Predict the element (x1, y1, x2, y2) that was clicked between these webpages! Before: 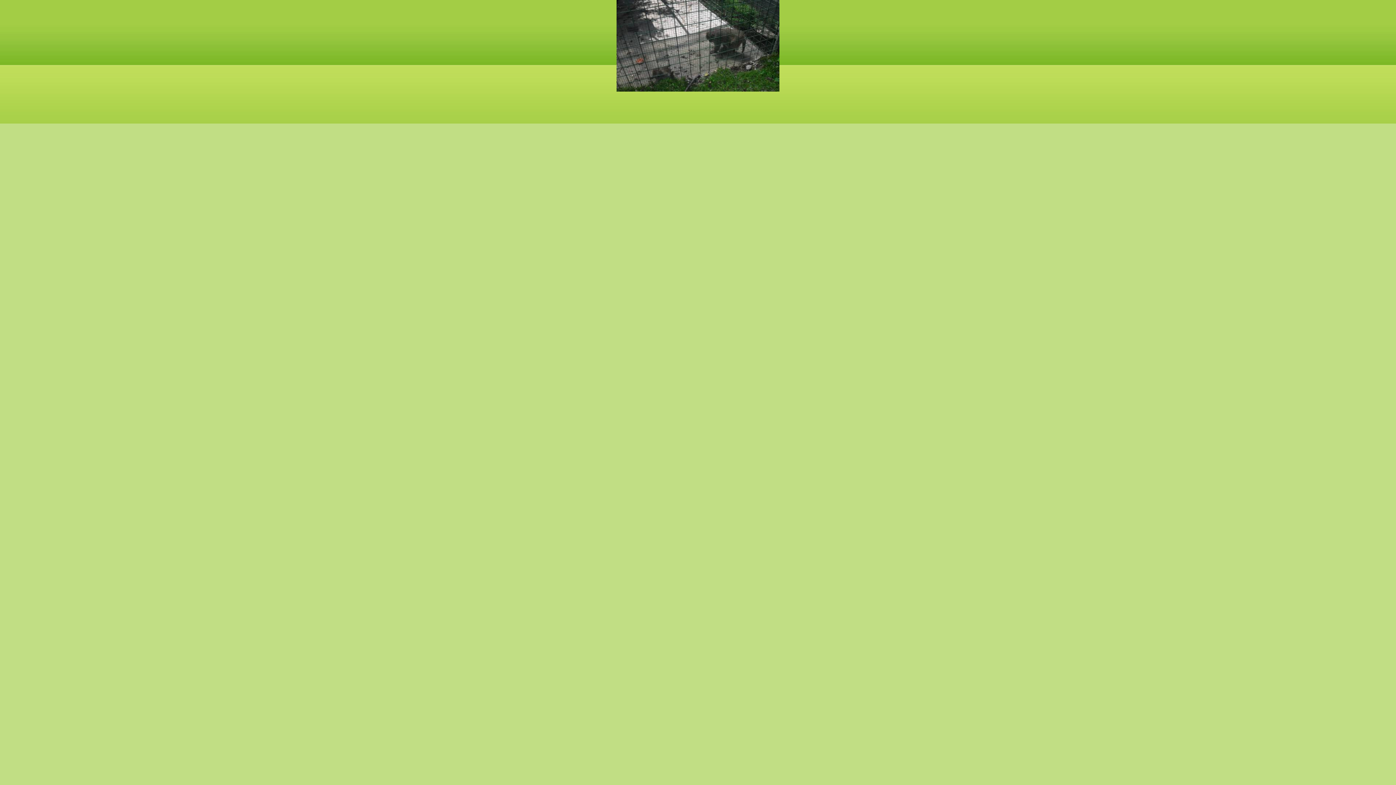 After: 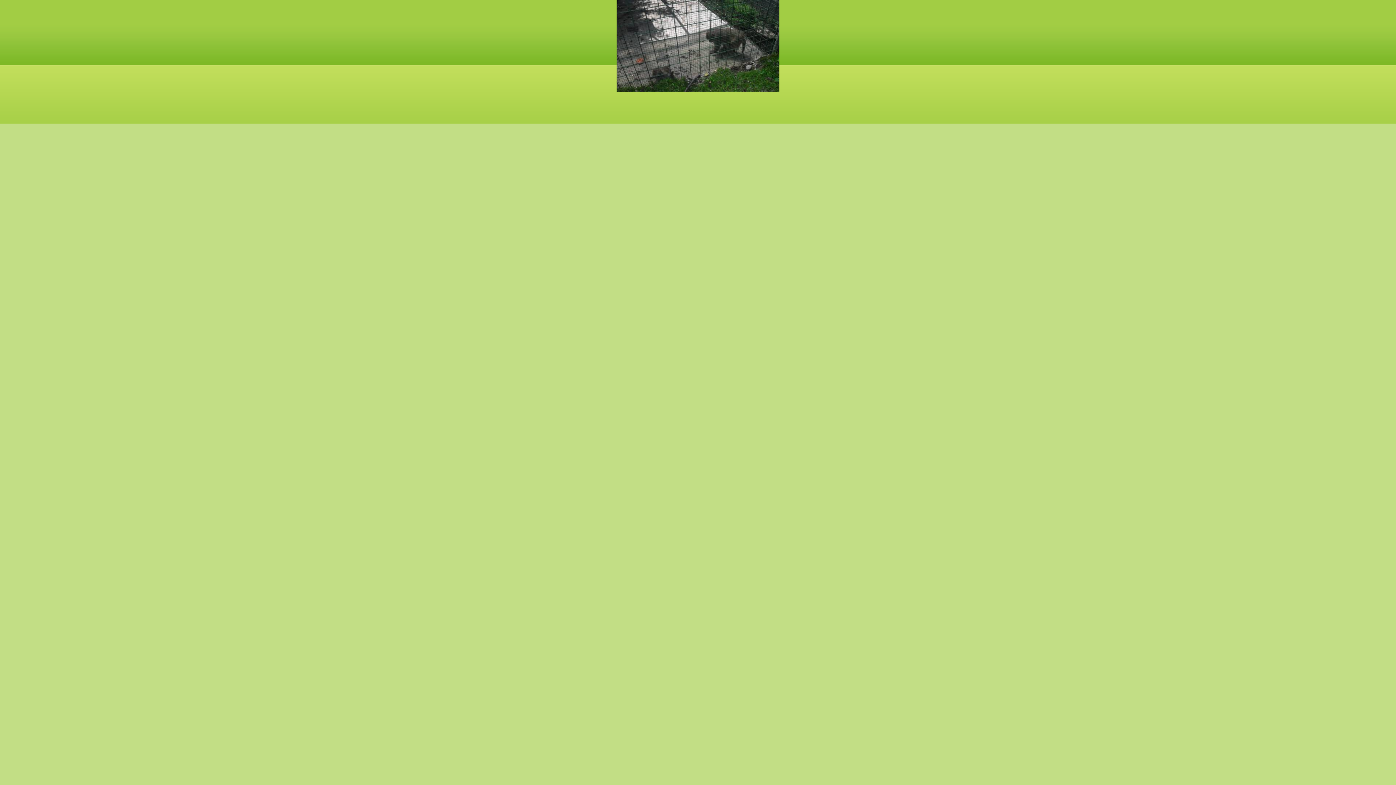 Action: bbox: (616, 88, 779, 92)